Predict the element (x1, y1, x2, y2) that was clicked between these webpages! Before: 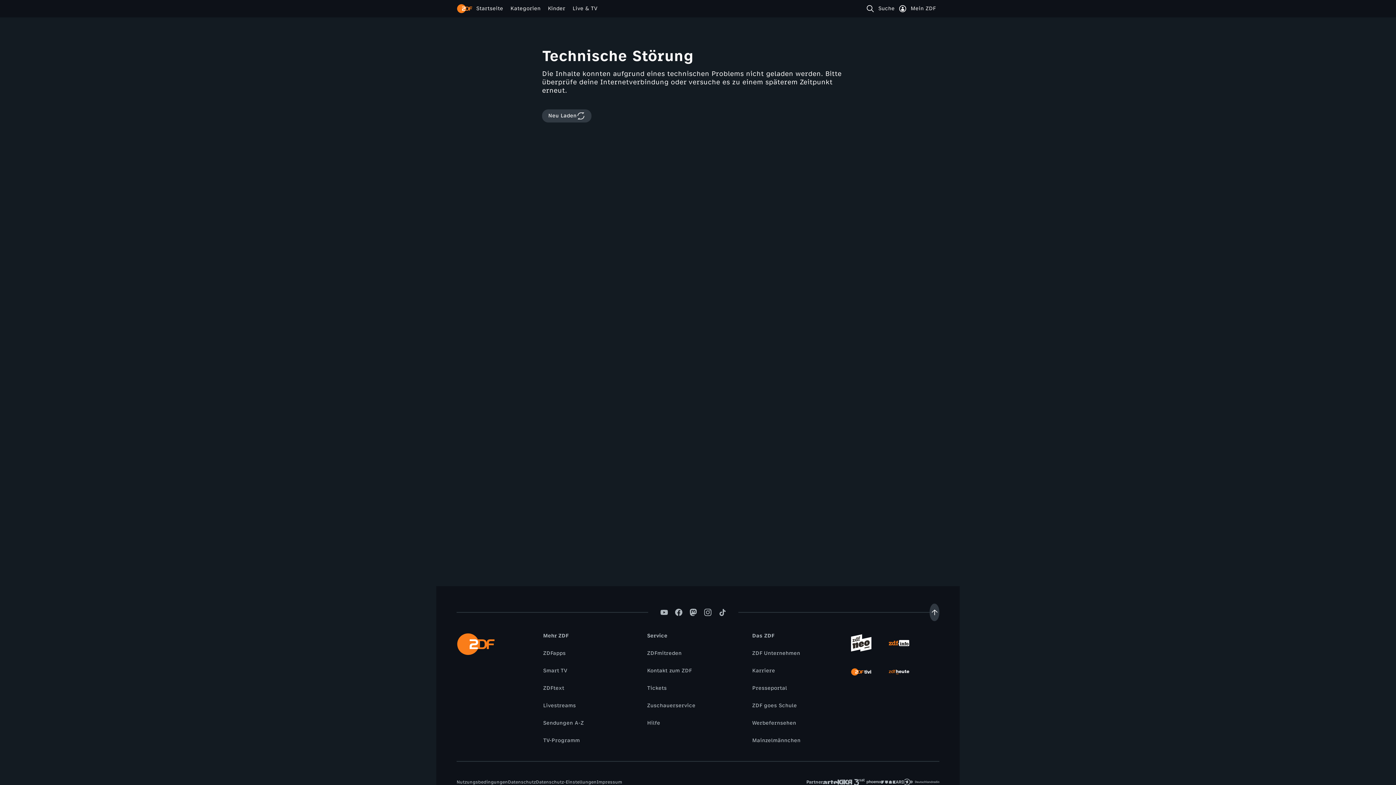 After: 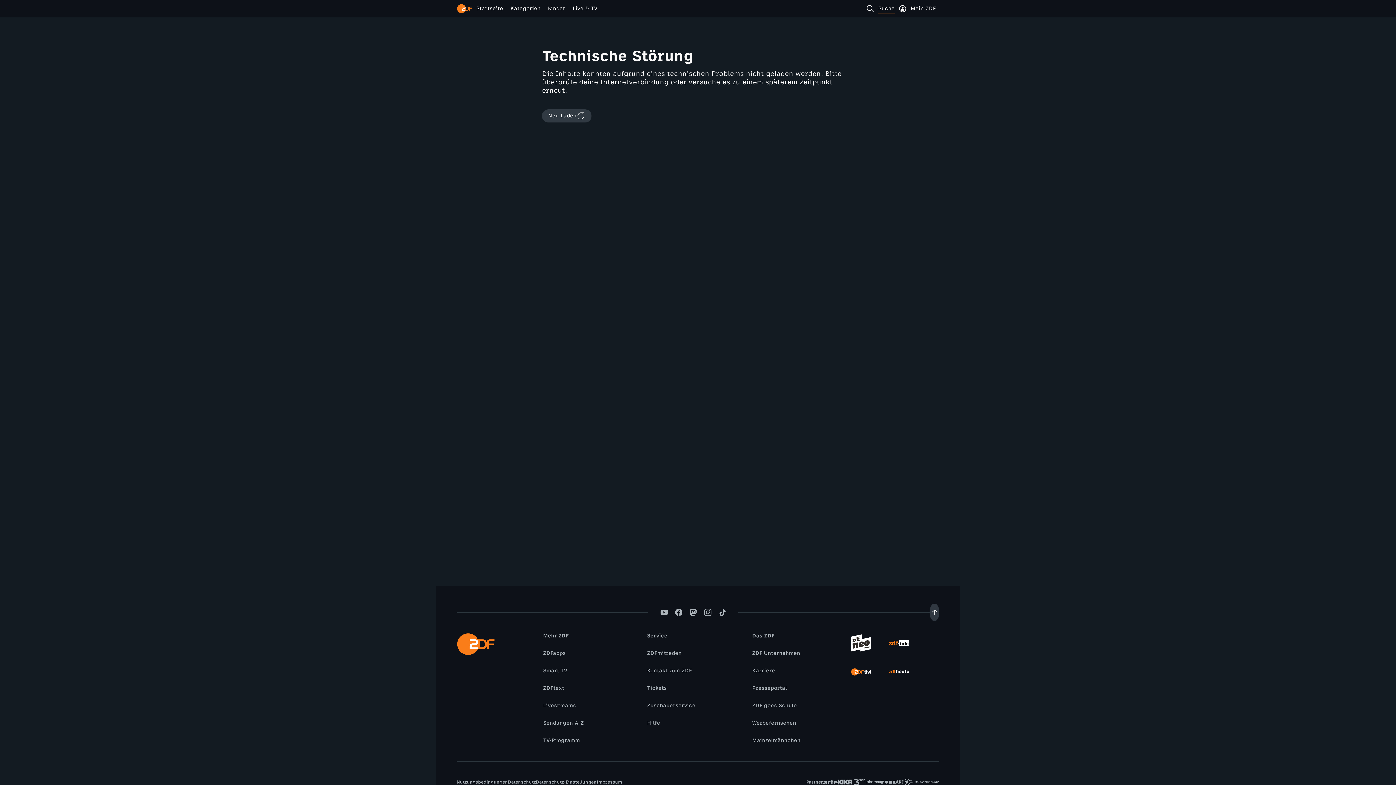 Action: bbox: (866, 4, 898, 13) label: Suche